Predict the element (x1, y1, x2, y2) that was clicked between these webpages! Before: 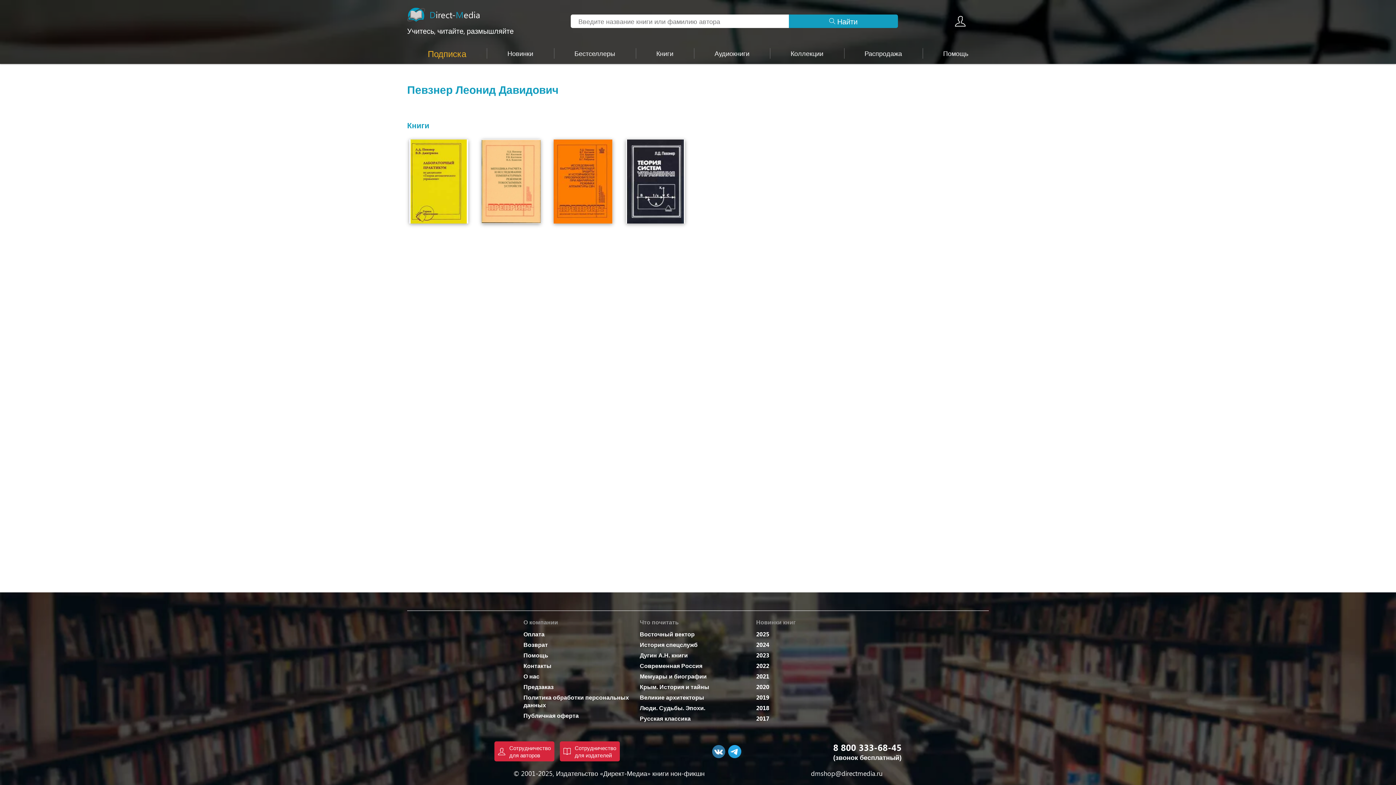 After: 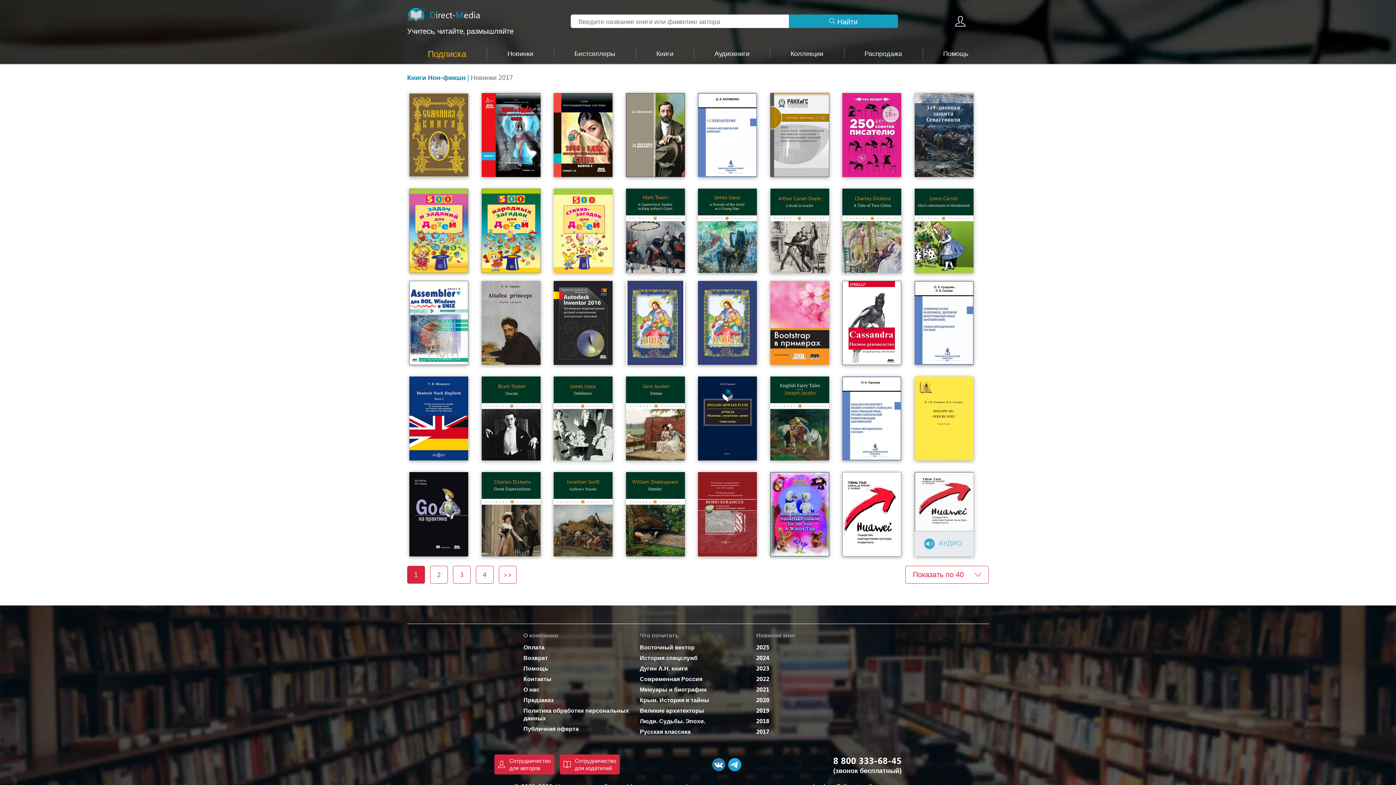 Action: label: 2017 bbox: (756, 714, 864, 722)